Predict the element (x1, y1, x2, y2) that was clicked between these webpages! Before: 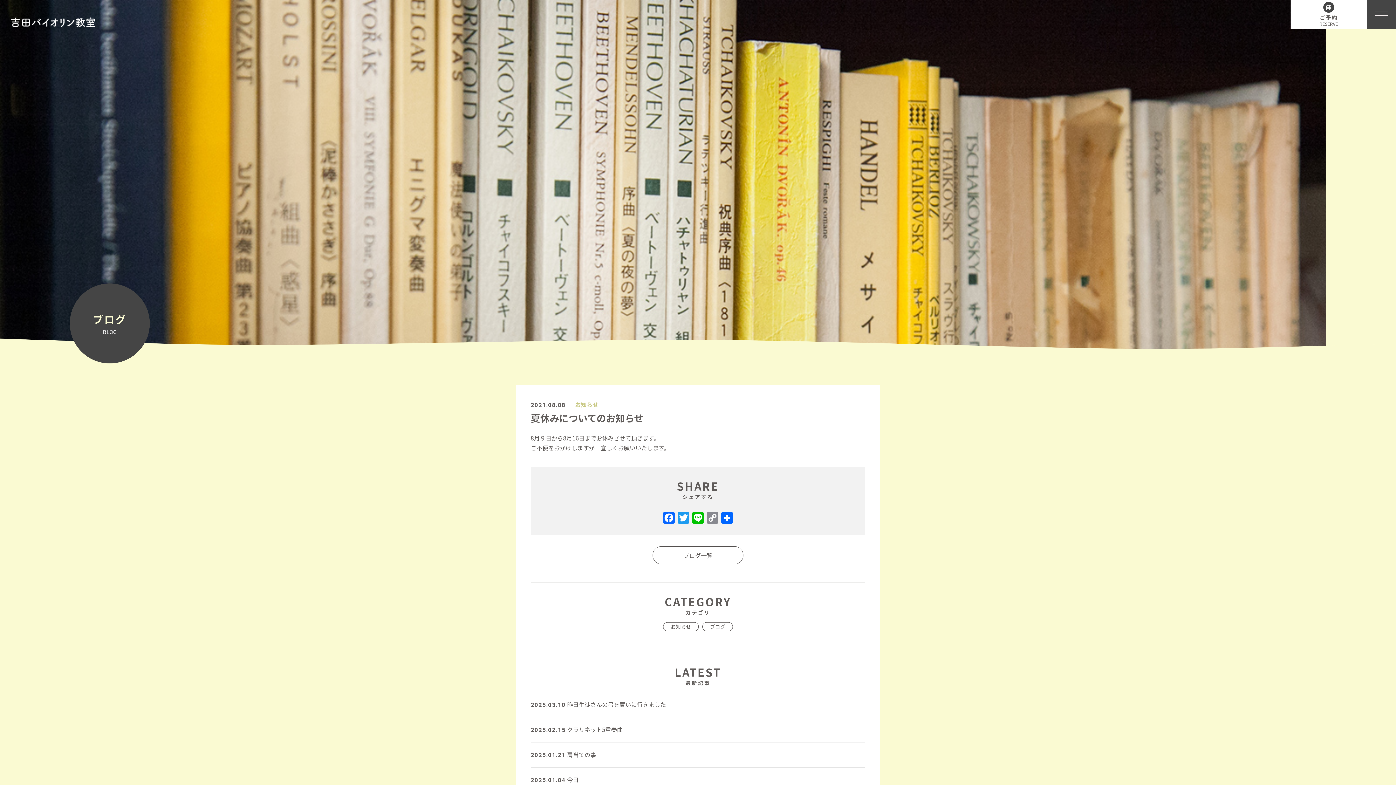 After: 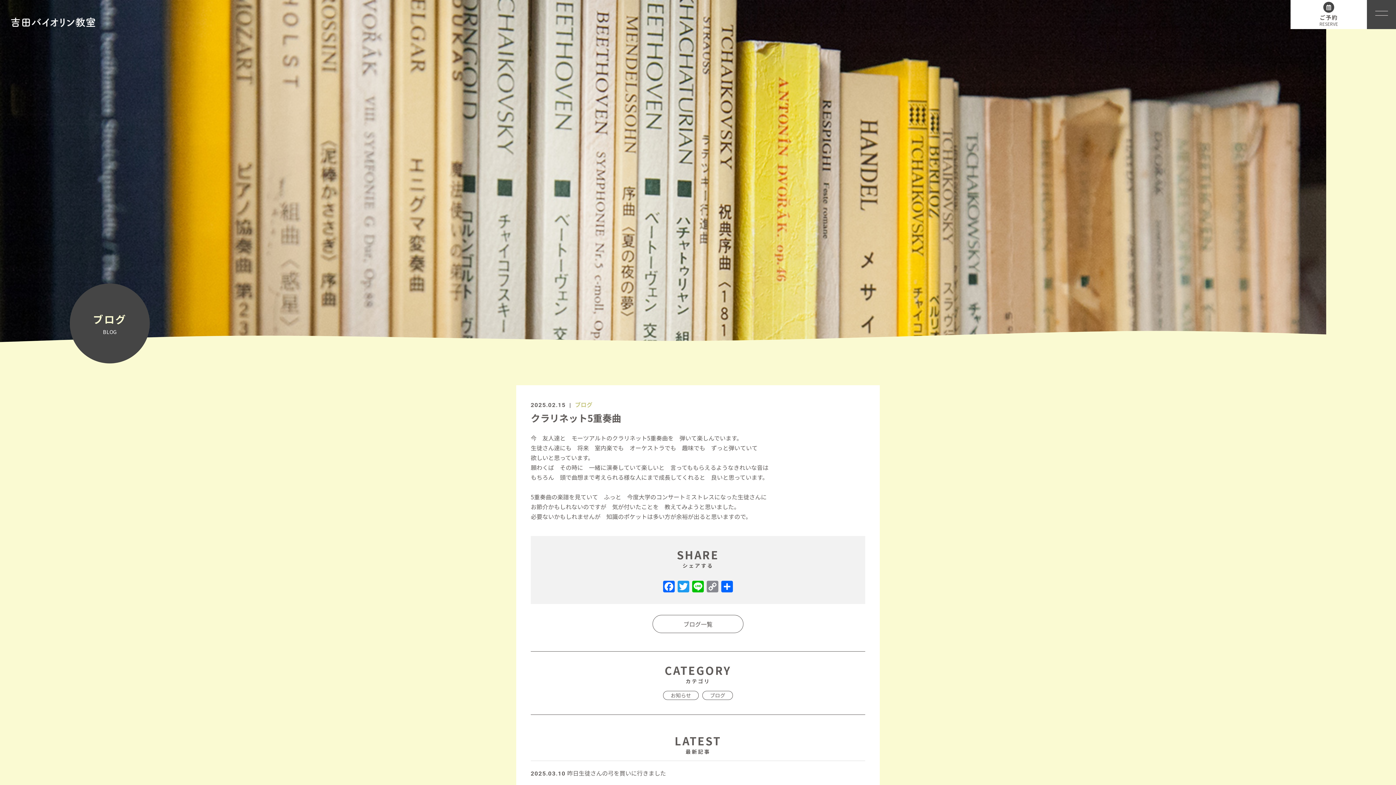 Action: label: 2025.02.15 クラリネット5重奏曲 bbox: (530, 717, 865, 742)